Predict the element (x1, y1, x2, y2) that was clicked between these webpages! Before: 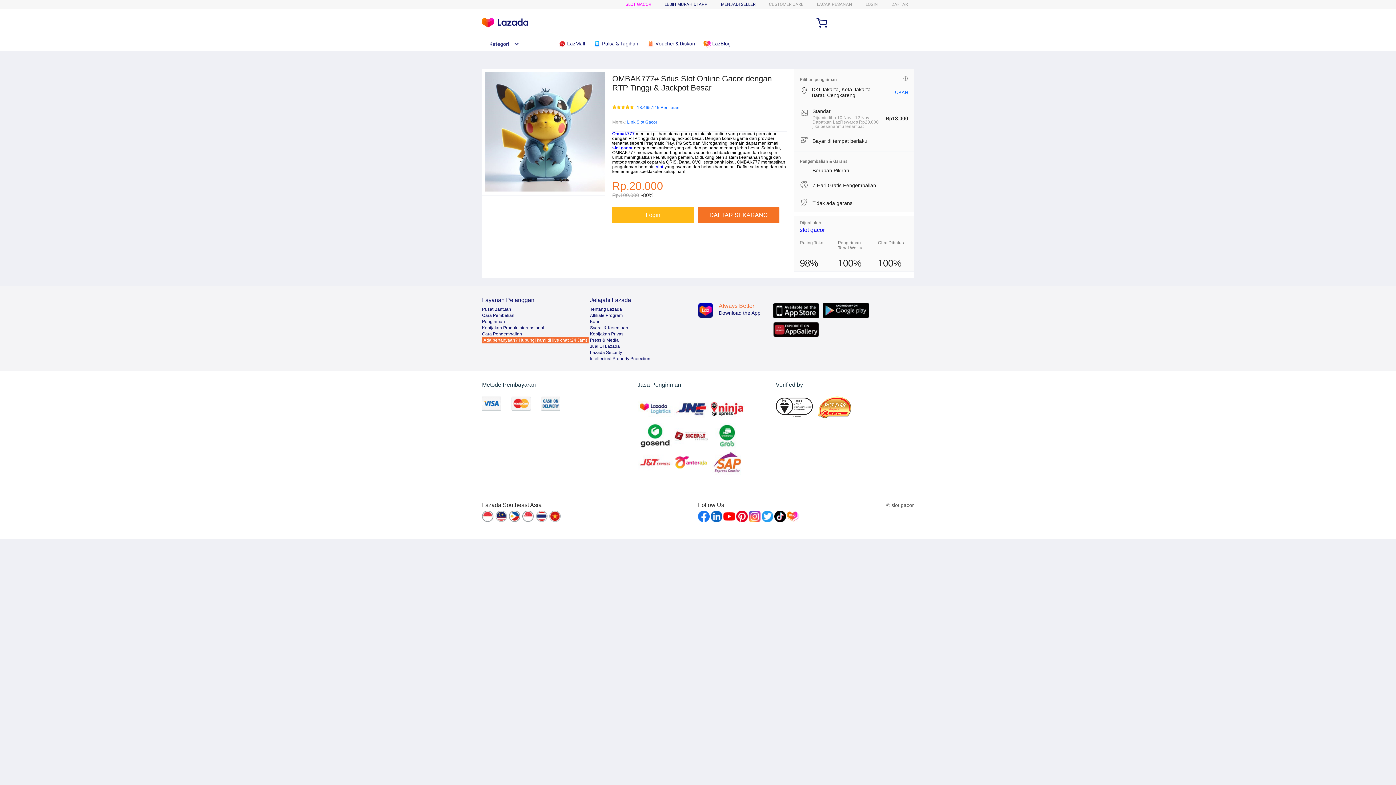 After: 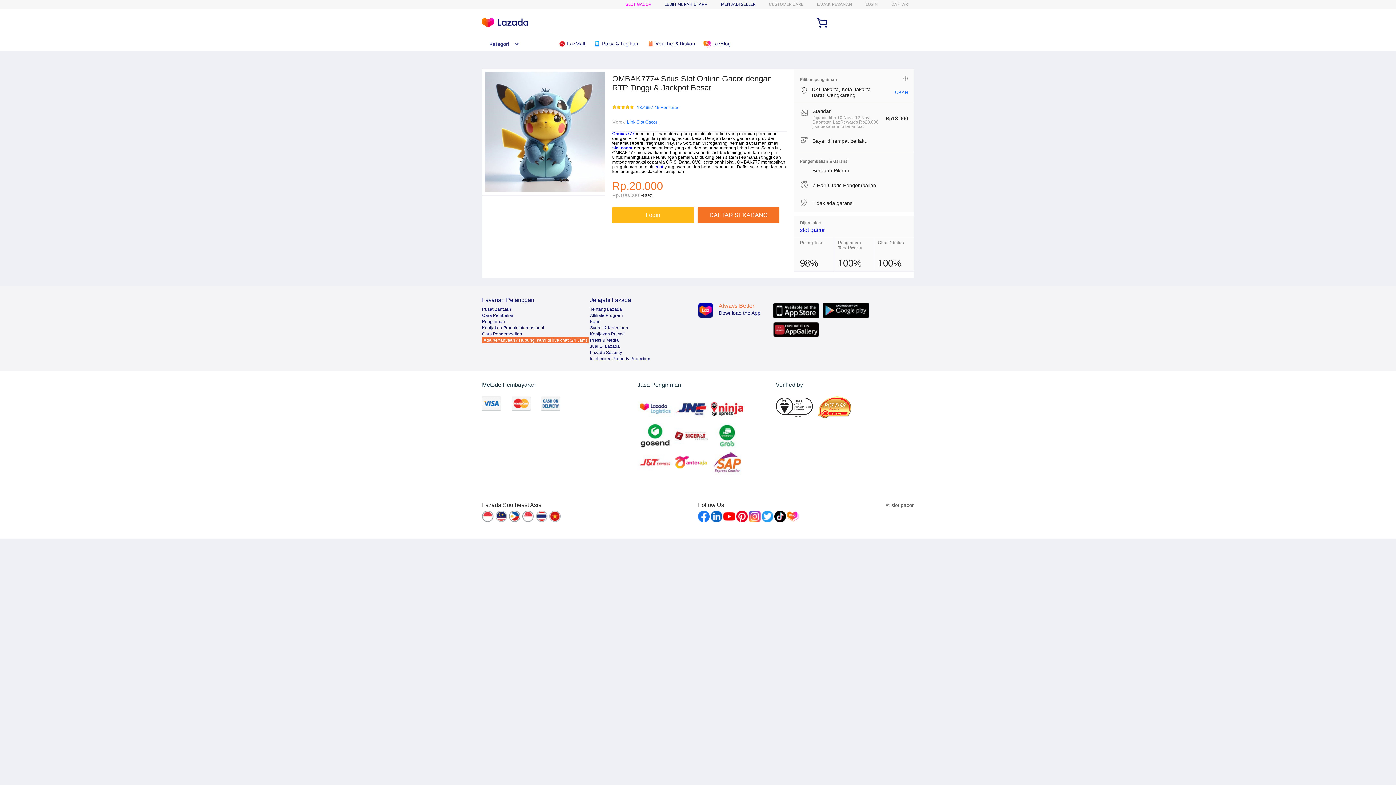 Action: label: slot gacor bbox: (612, 145, 633, 150)